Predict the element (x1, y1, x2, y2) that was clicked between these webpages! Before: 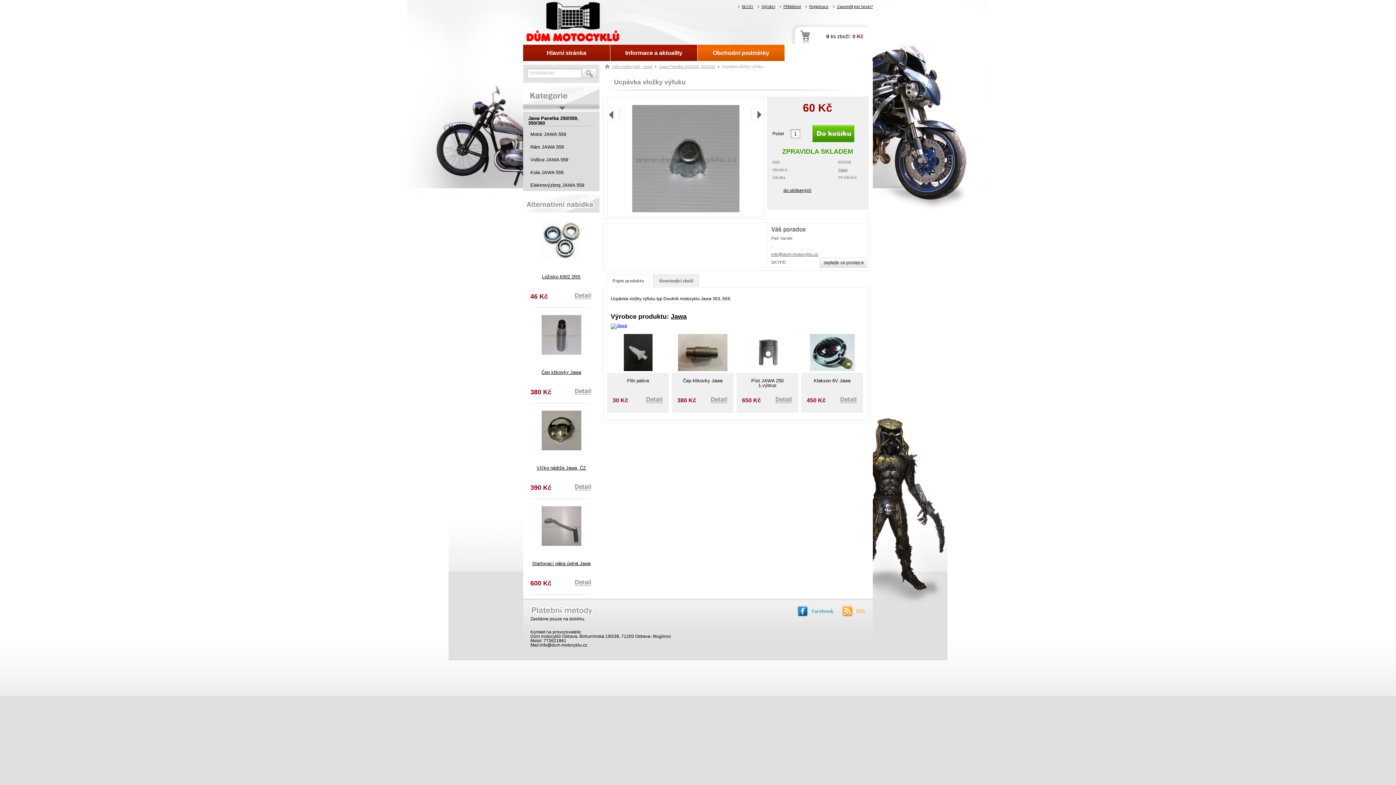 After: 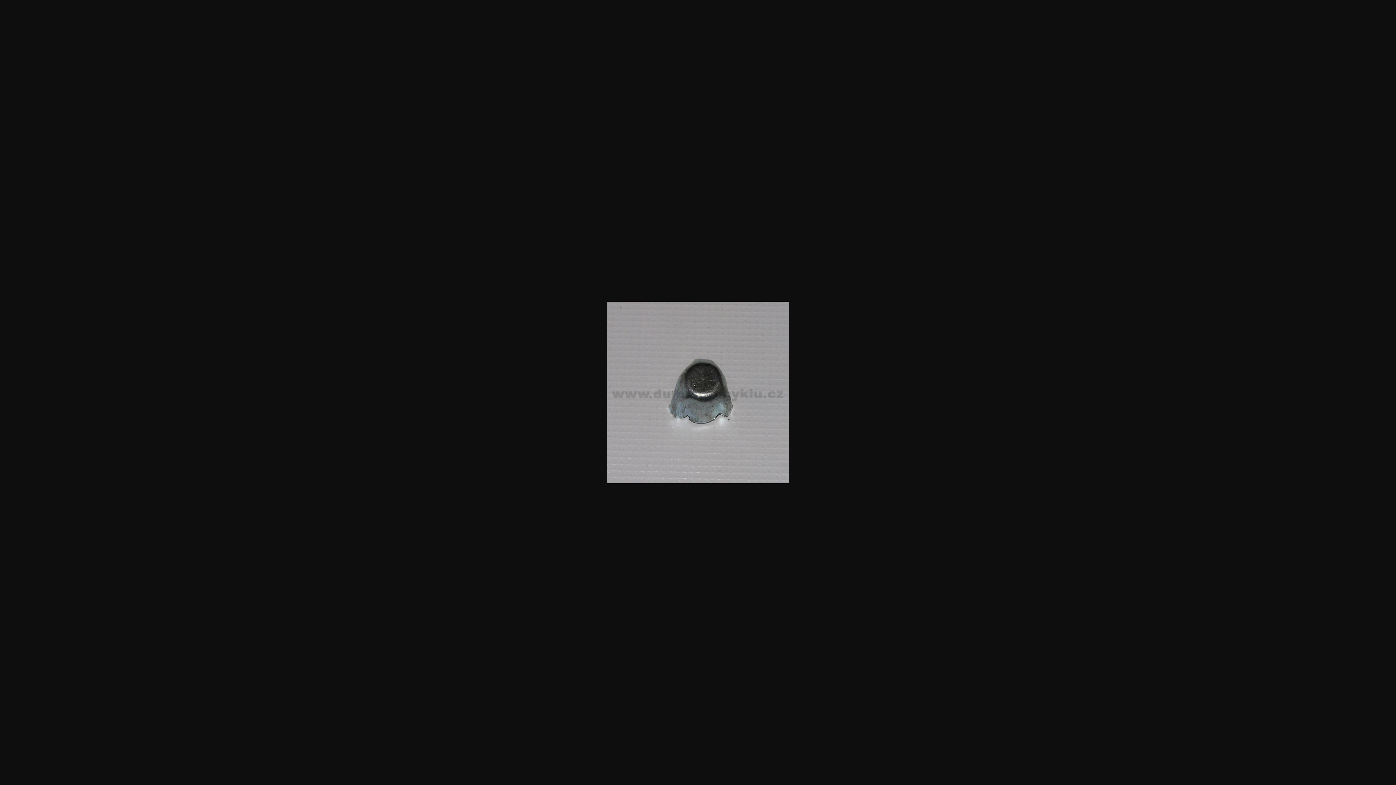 Action: bbox: (632, 208, 739, 213)